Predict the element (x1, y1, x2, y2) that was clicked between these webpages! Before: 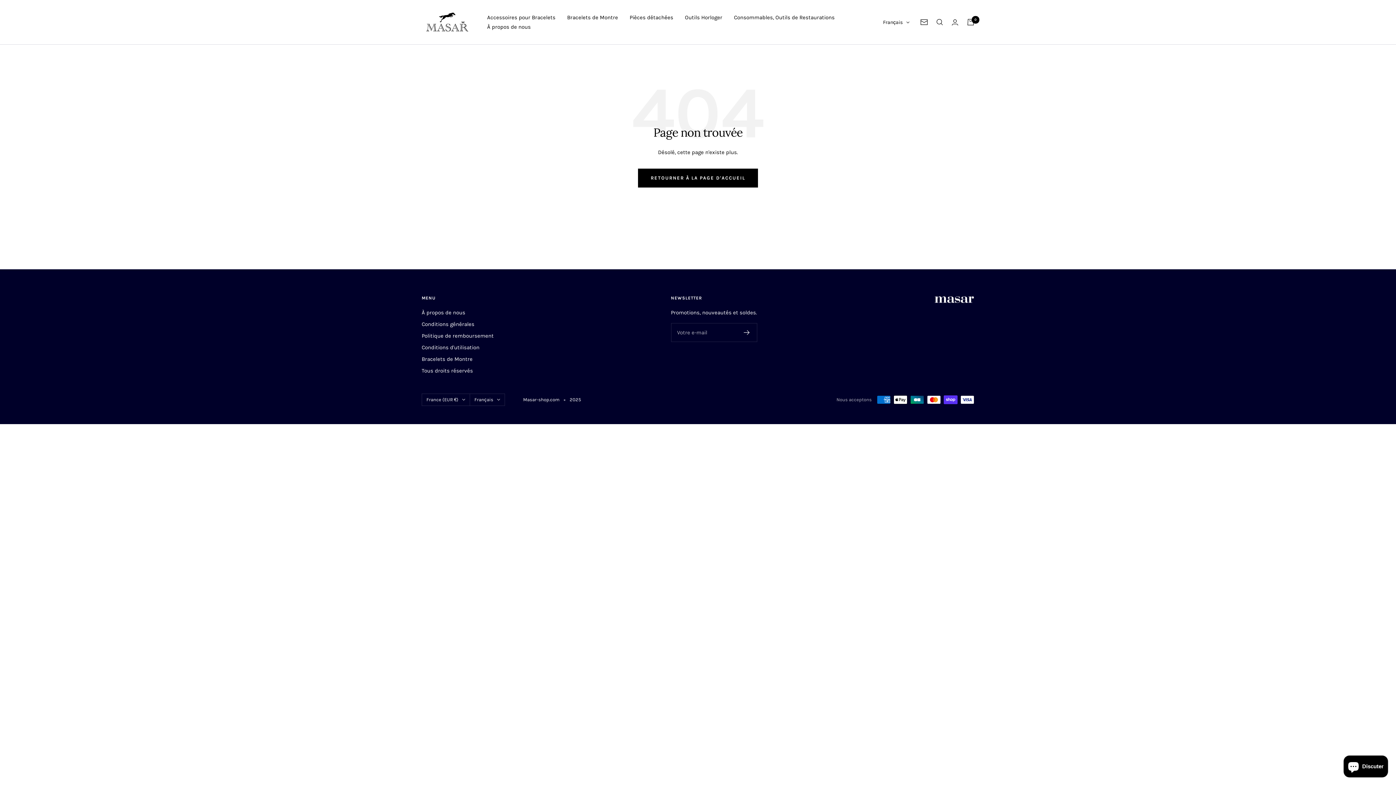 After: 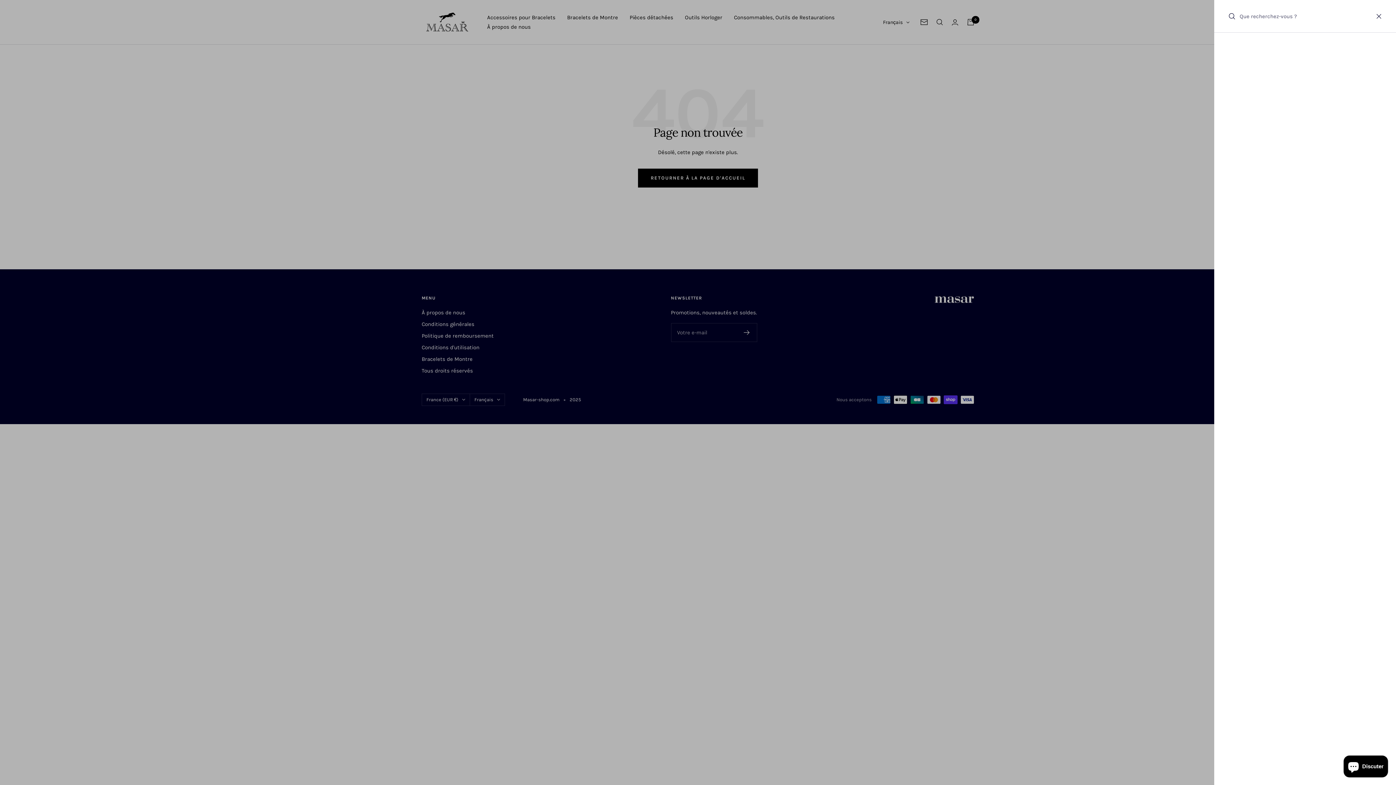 Action: label: Recherche bbox: (936, 18, 943, 25)